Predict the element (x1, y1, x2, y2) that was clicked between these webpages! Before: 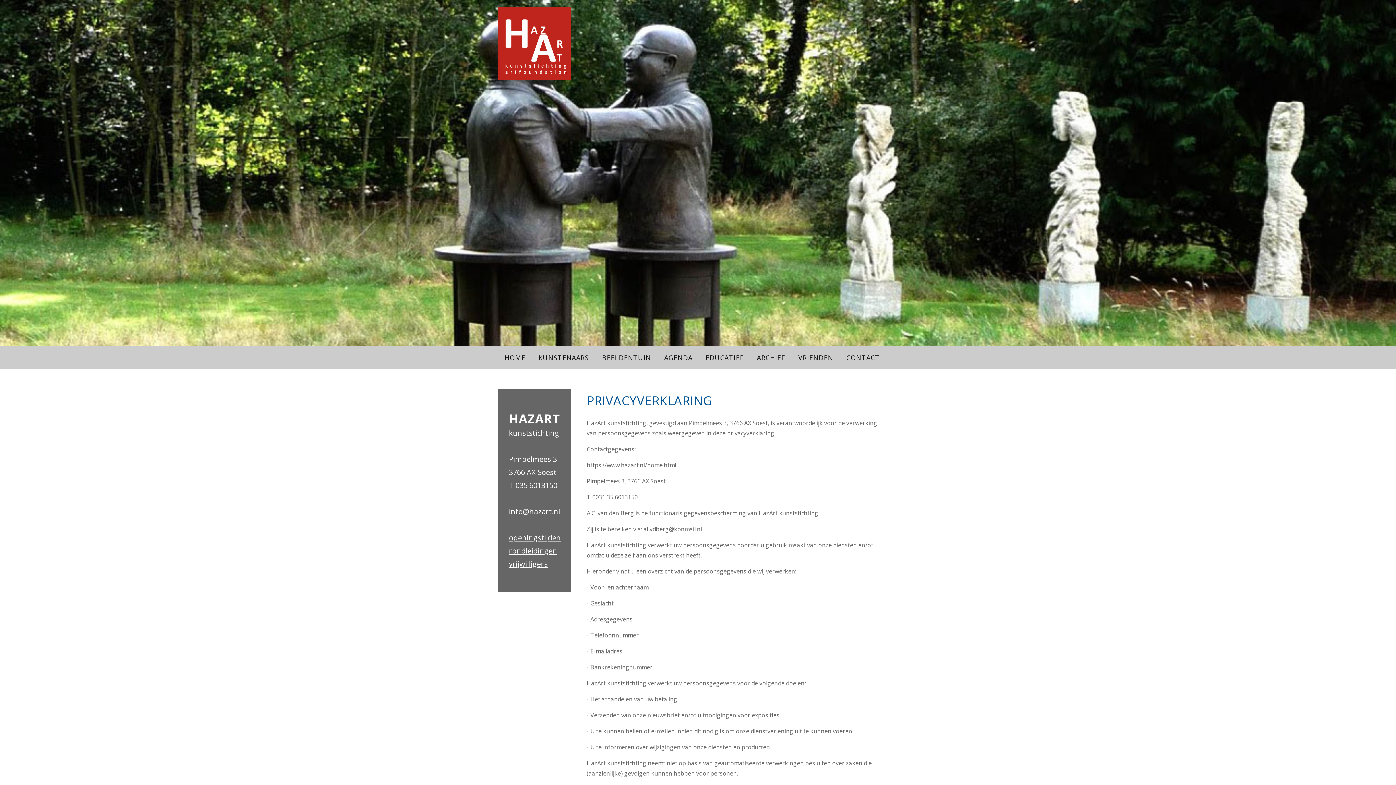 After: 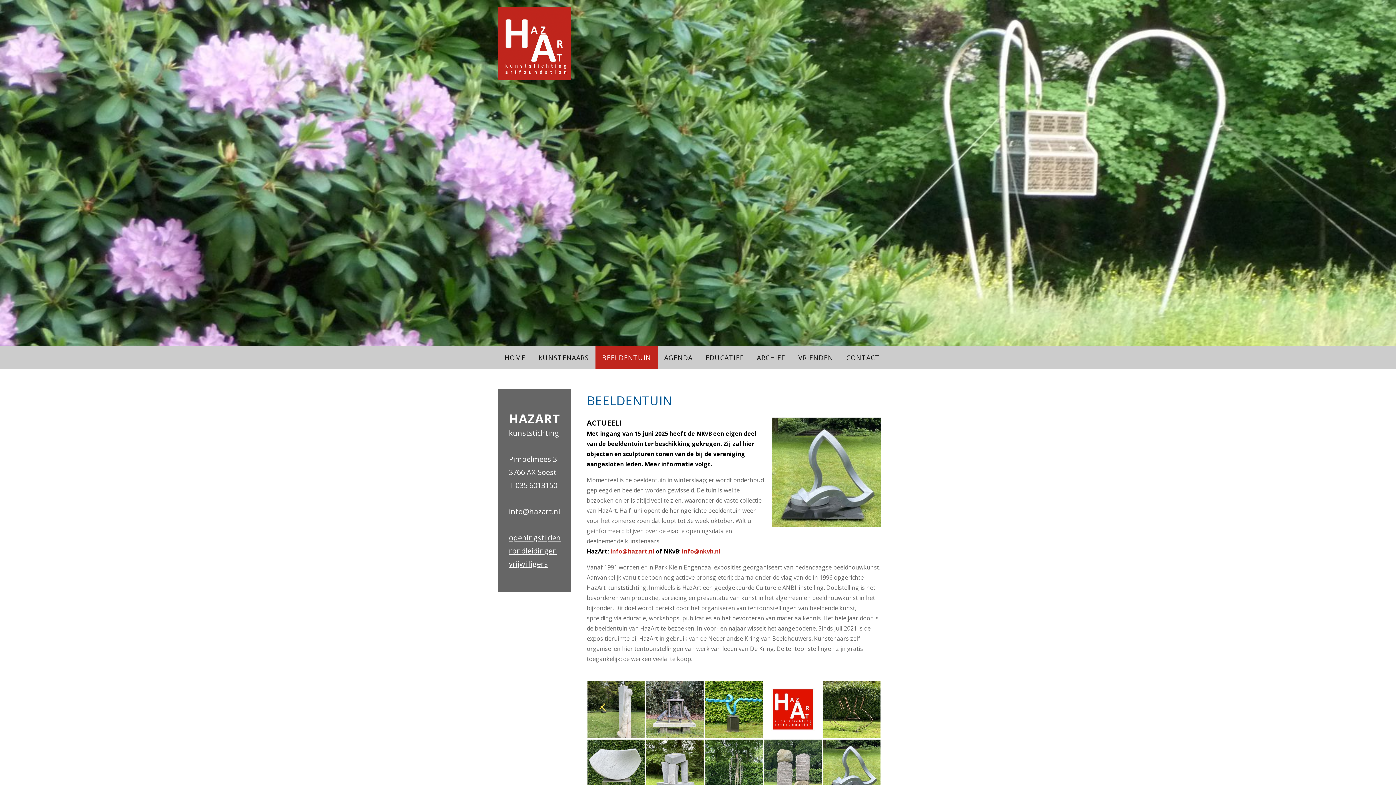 Action: bbox: (595, 346, 657, 369) label: BEELDENTUIN